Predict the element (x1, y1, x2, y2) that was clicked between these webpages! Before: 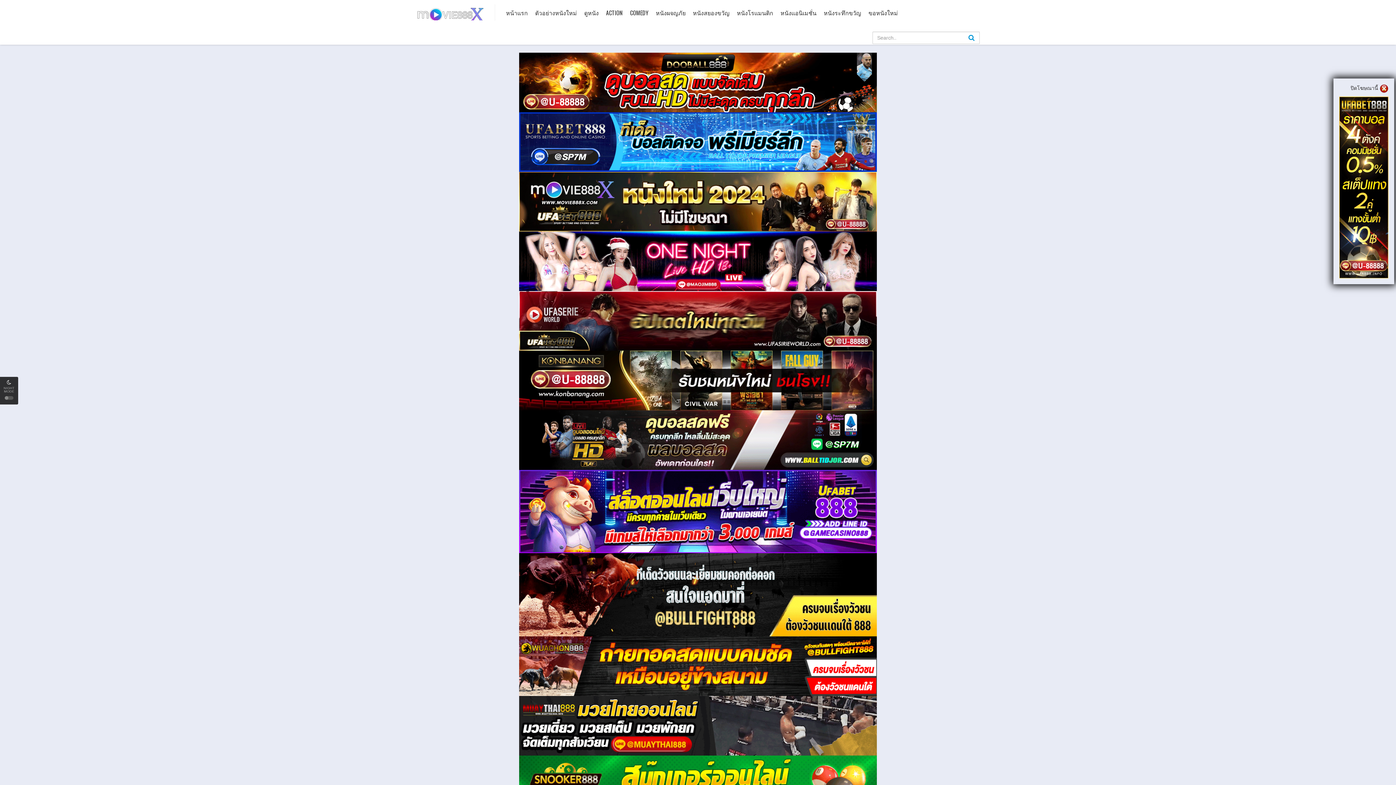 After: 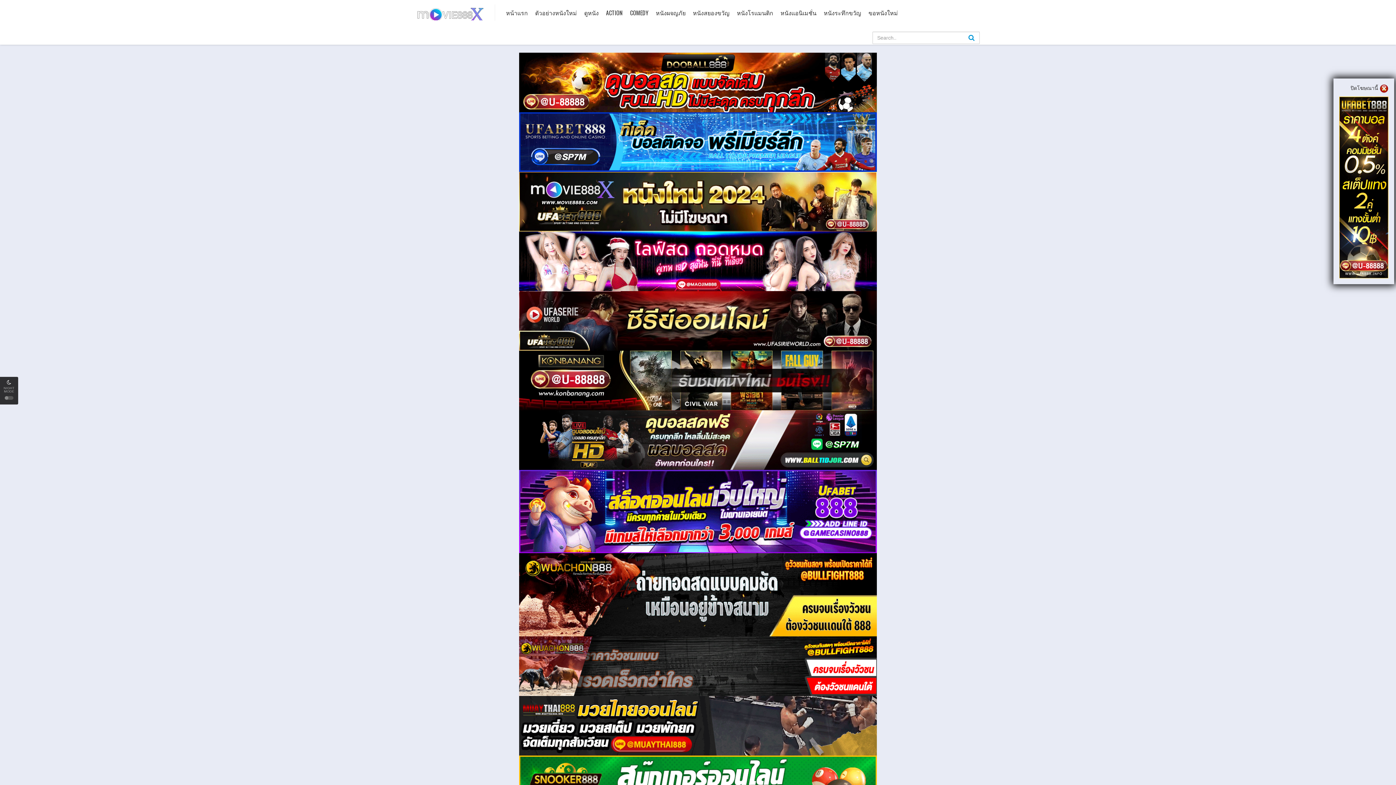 Action: bbox: (519, 79, 877, 84) label:  